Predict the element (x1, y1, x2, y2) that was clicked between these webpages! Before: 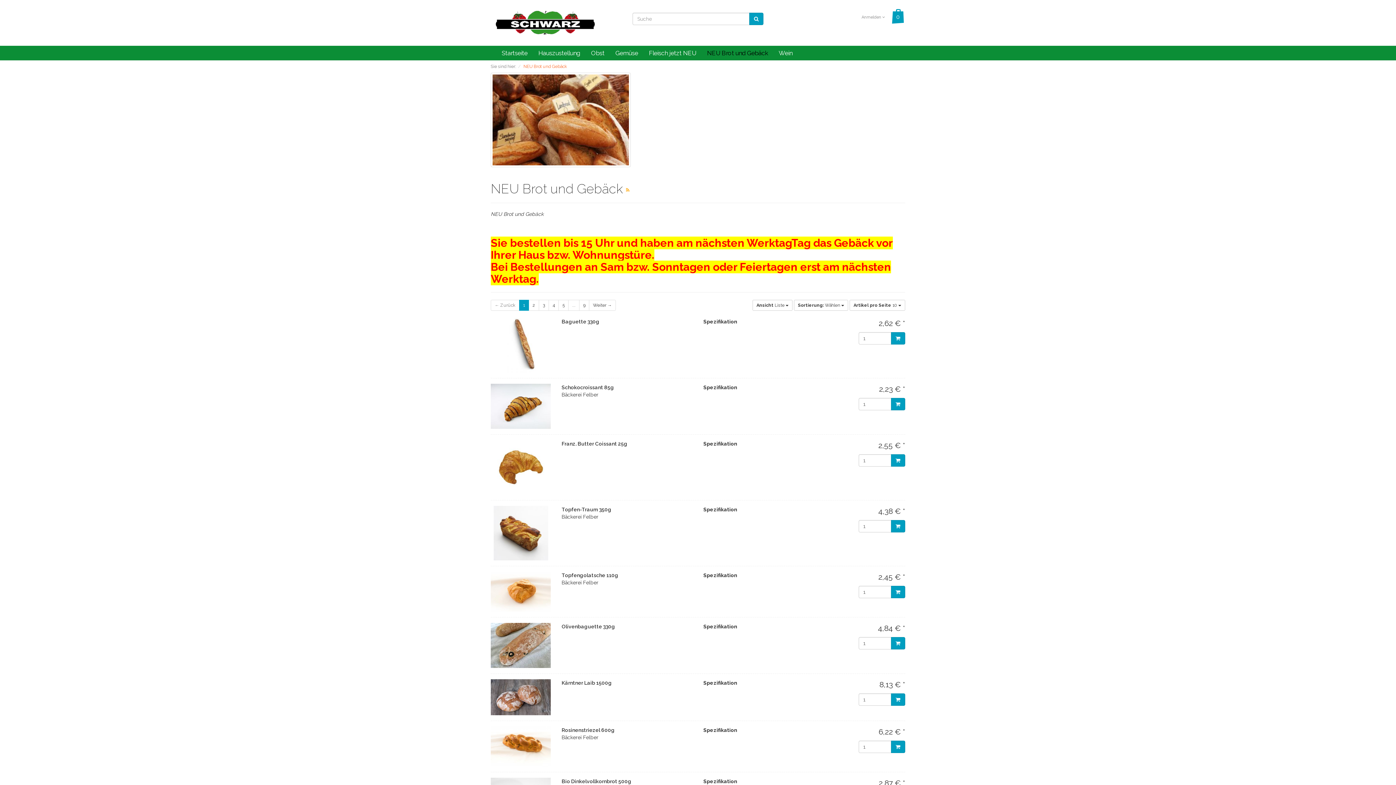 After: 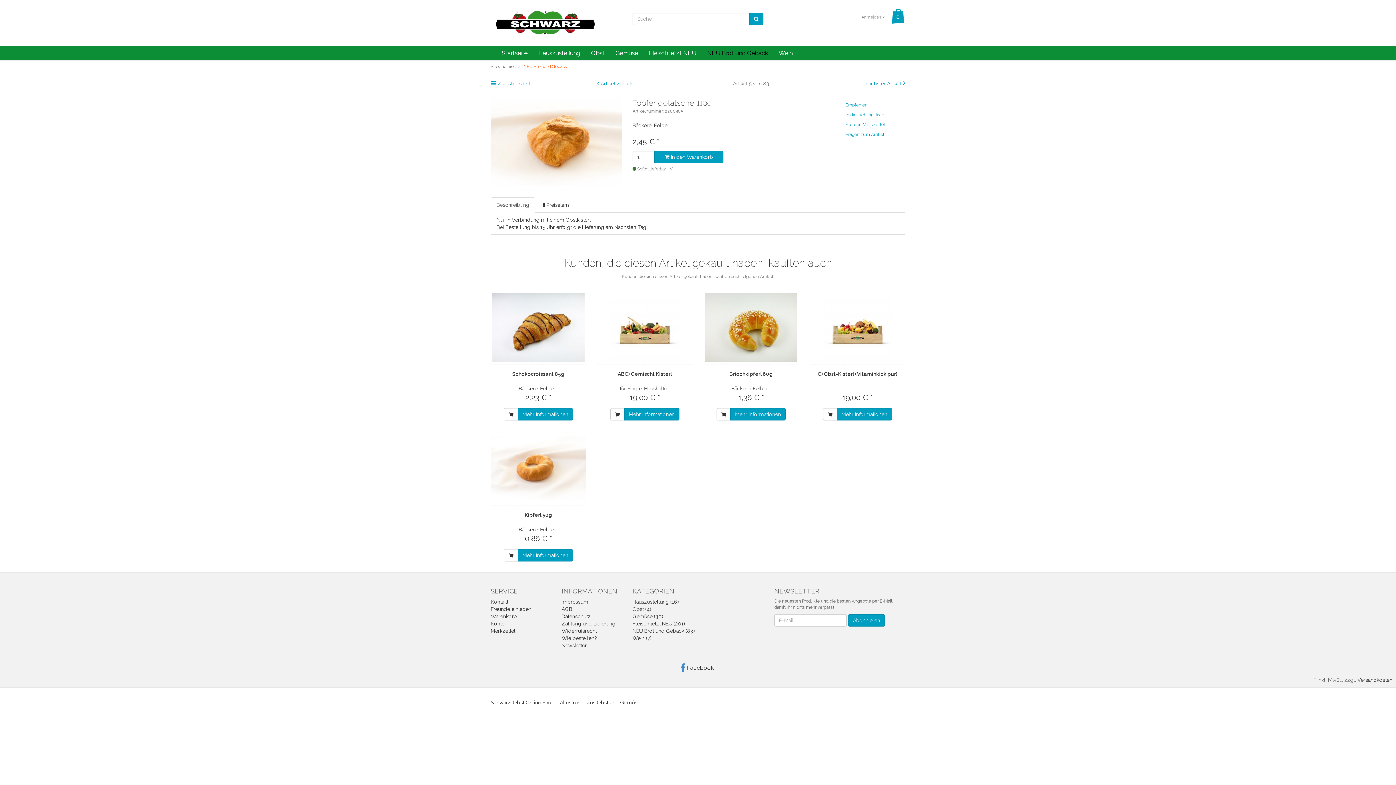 Action: bbox: (490, 572, 550, 612)